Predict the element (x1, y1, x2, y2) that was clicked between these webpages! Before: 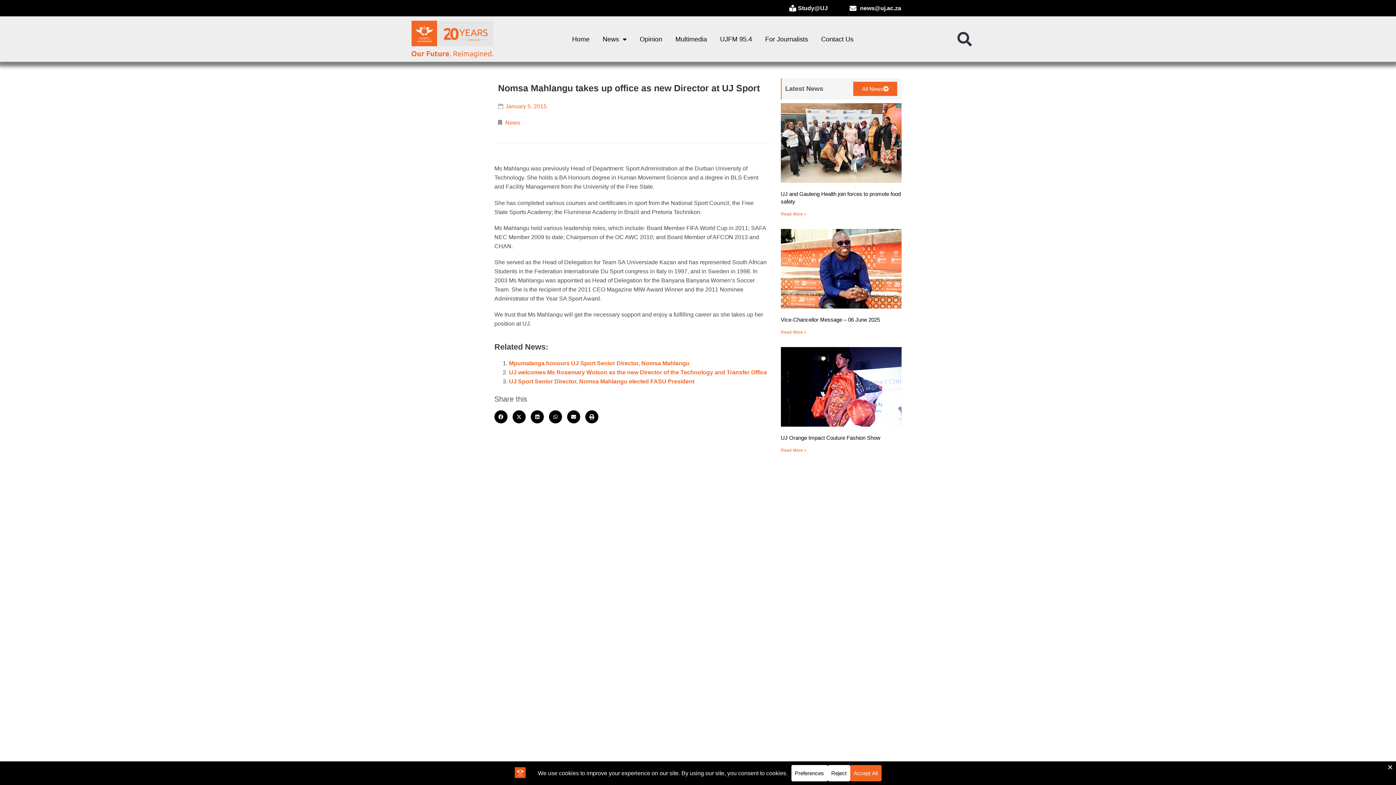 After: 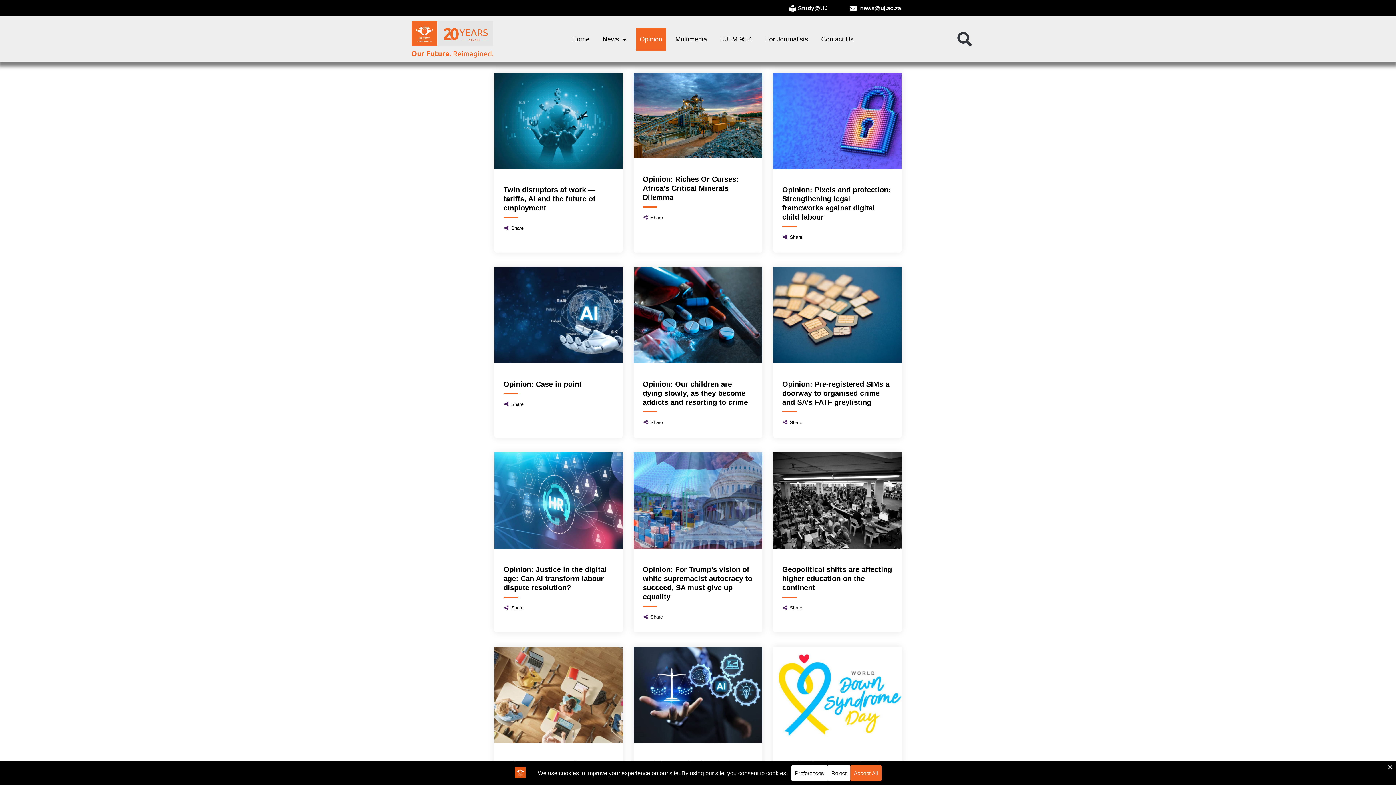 Action: bbox: (636, 27, 666, 50) label: Opinion